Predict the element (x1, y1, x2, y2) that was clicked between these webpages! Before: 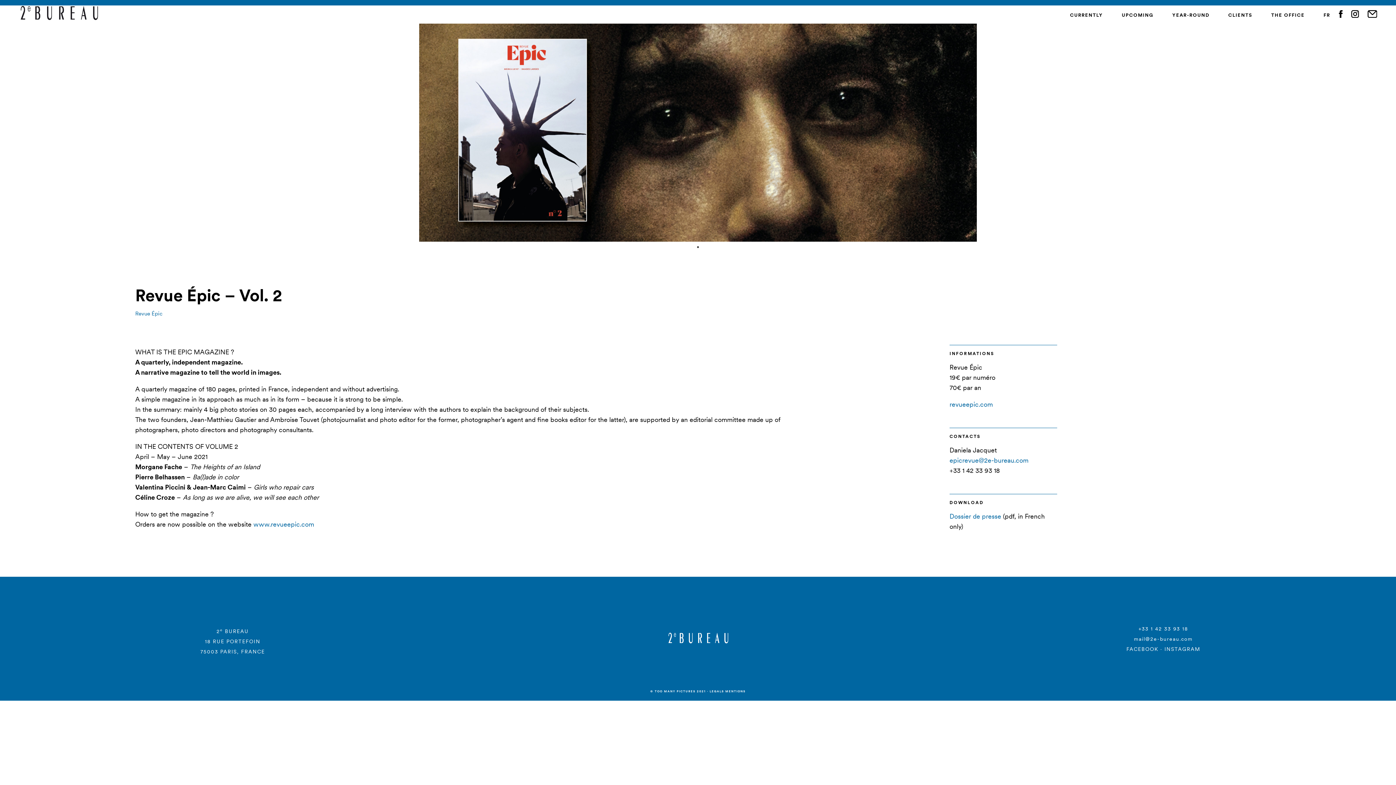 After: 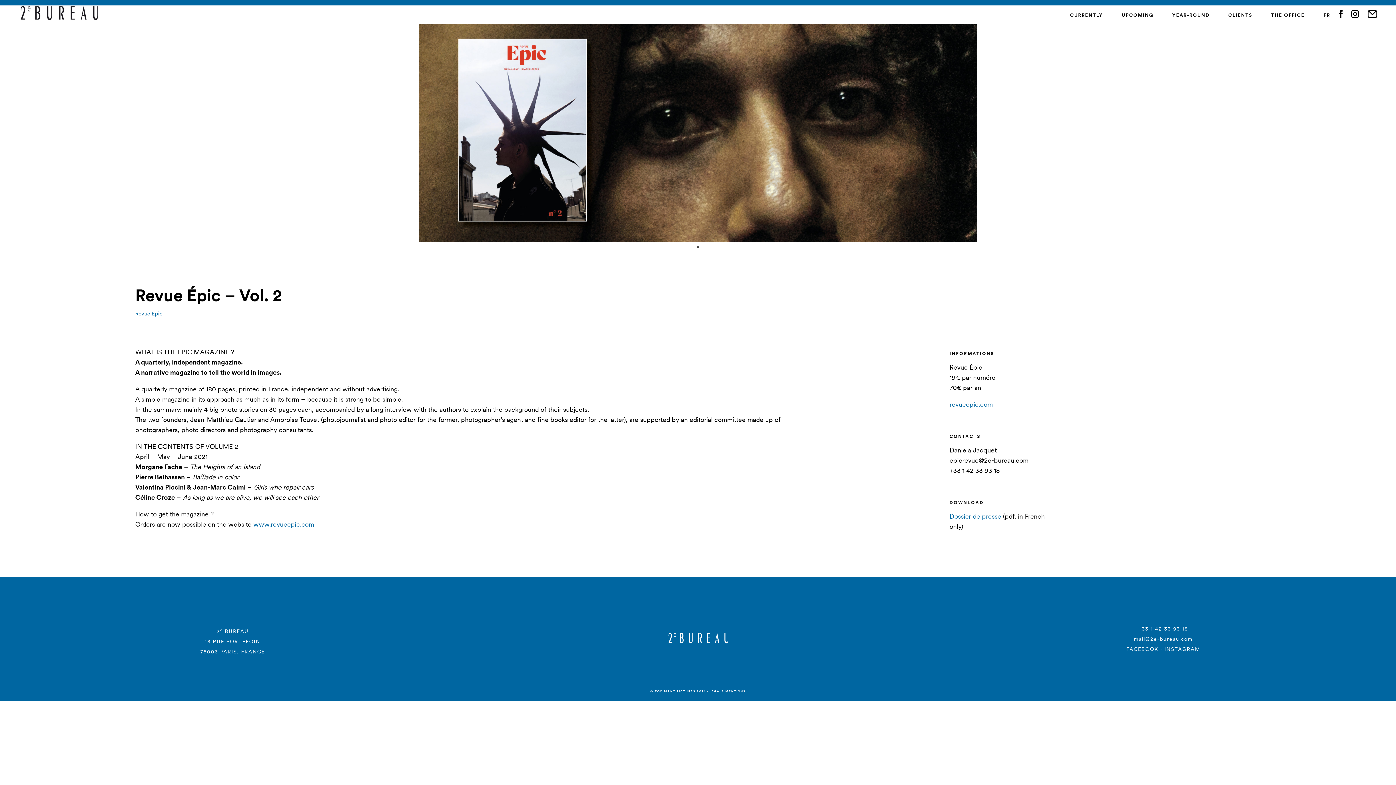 Action: bbox: (949, 456, 1028, 464) label: epicrevue@2e-bureau.com